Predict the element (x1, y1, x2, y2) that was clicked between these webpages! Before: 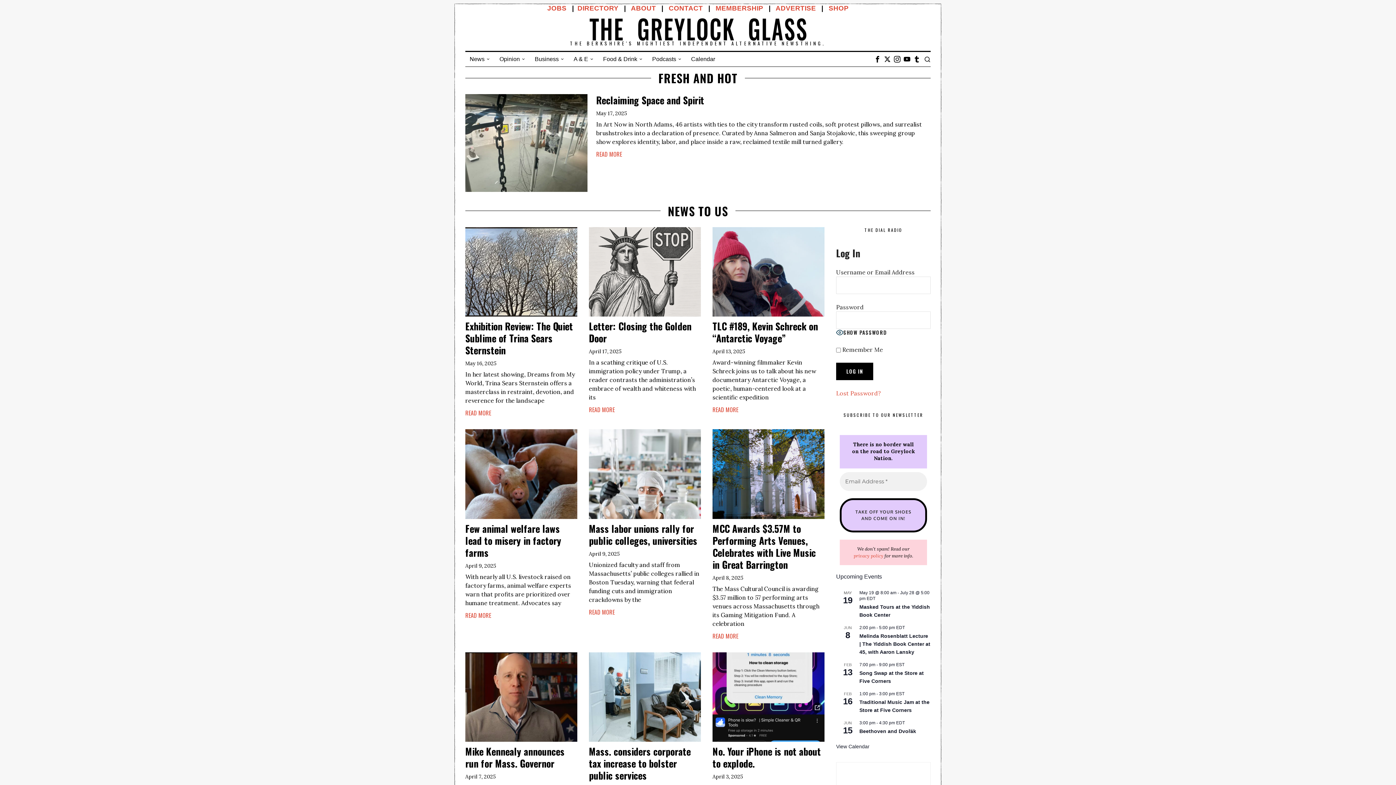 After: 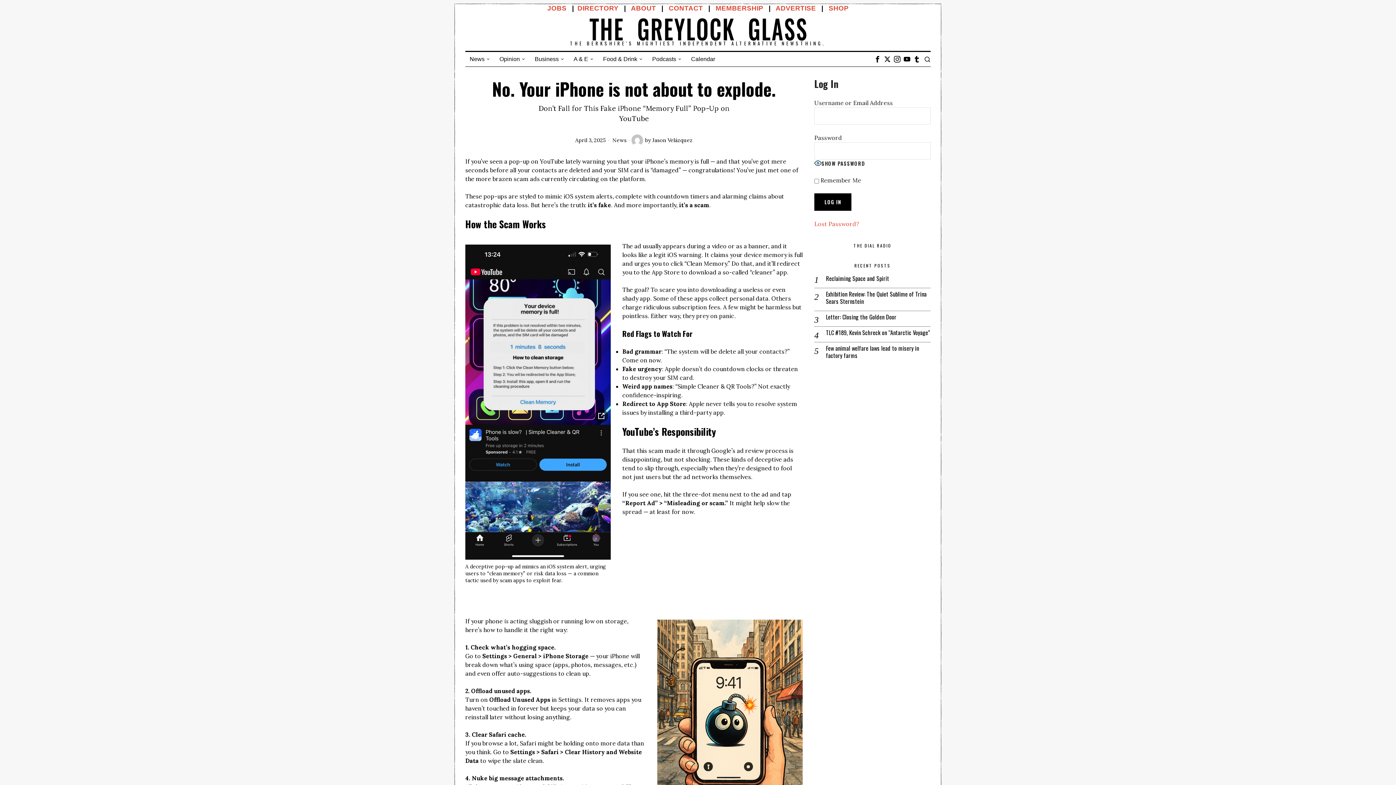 Action: bbox: (712, 745, 824, 769) label: No. Your iPhone is not about to explode.